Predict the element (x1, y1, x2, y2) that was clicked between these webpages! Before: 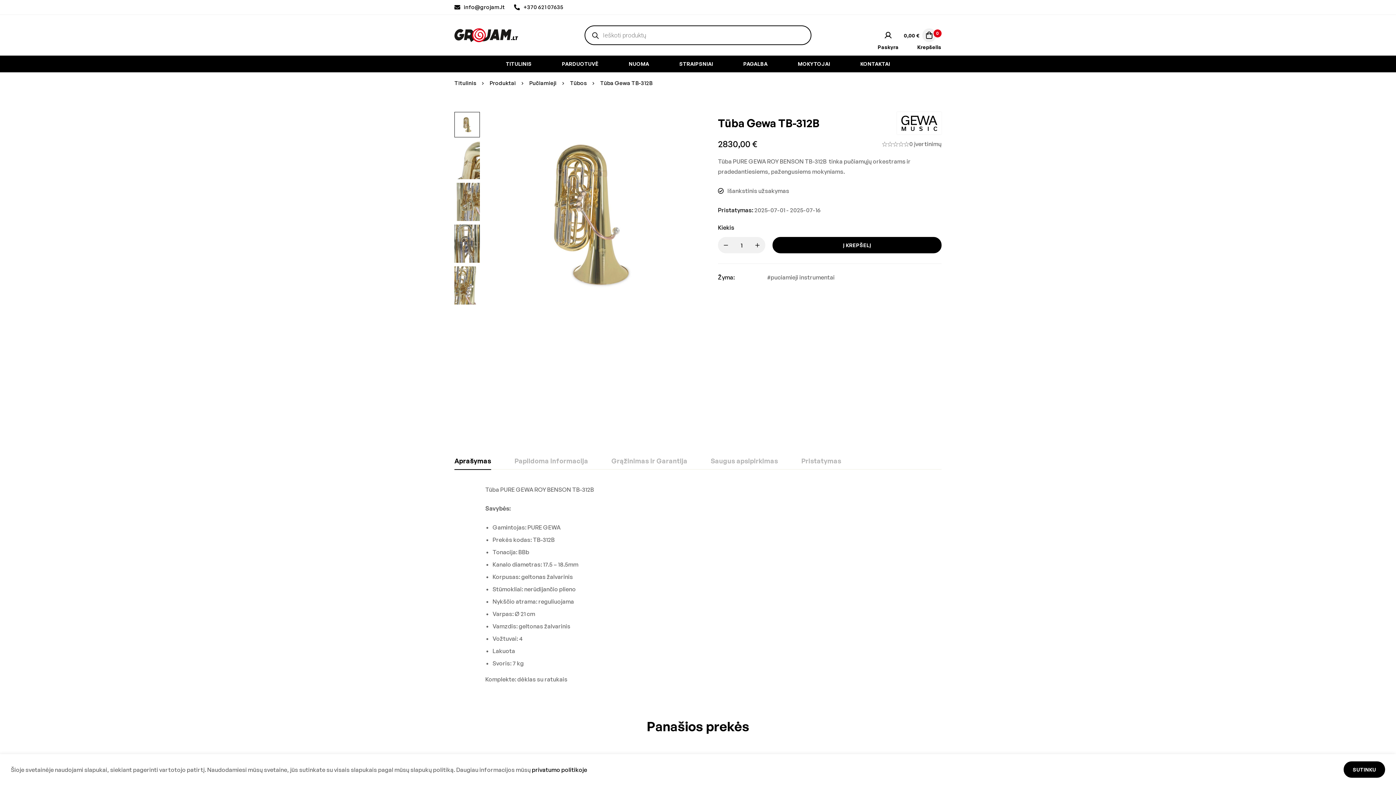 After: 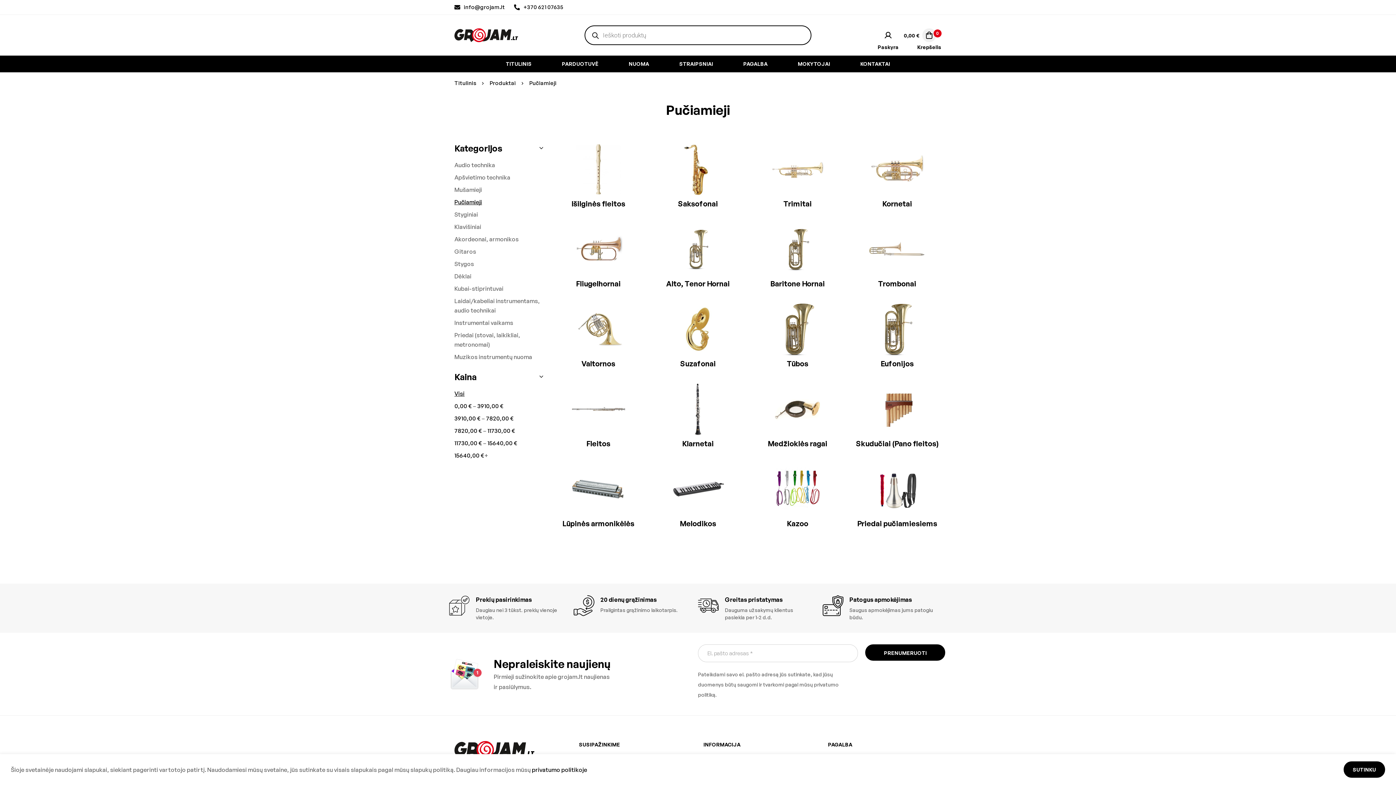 Action: label: Pučiamieji bbox: (529, 79, 556, 87)